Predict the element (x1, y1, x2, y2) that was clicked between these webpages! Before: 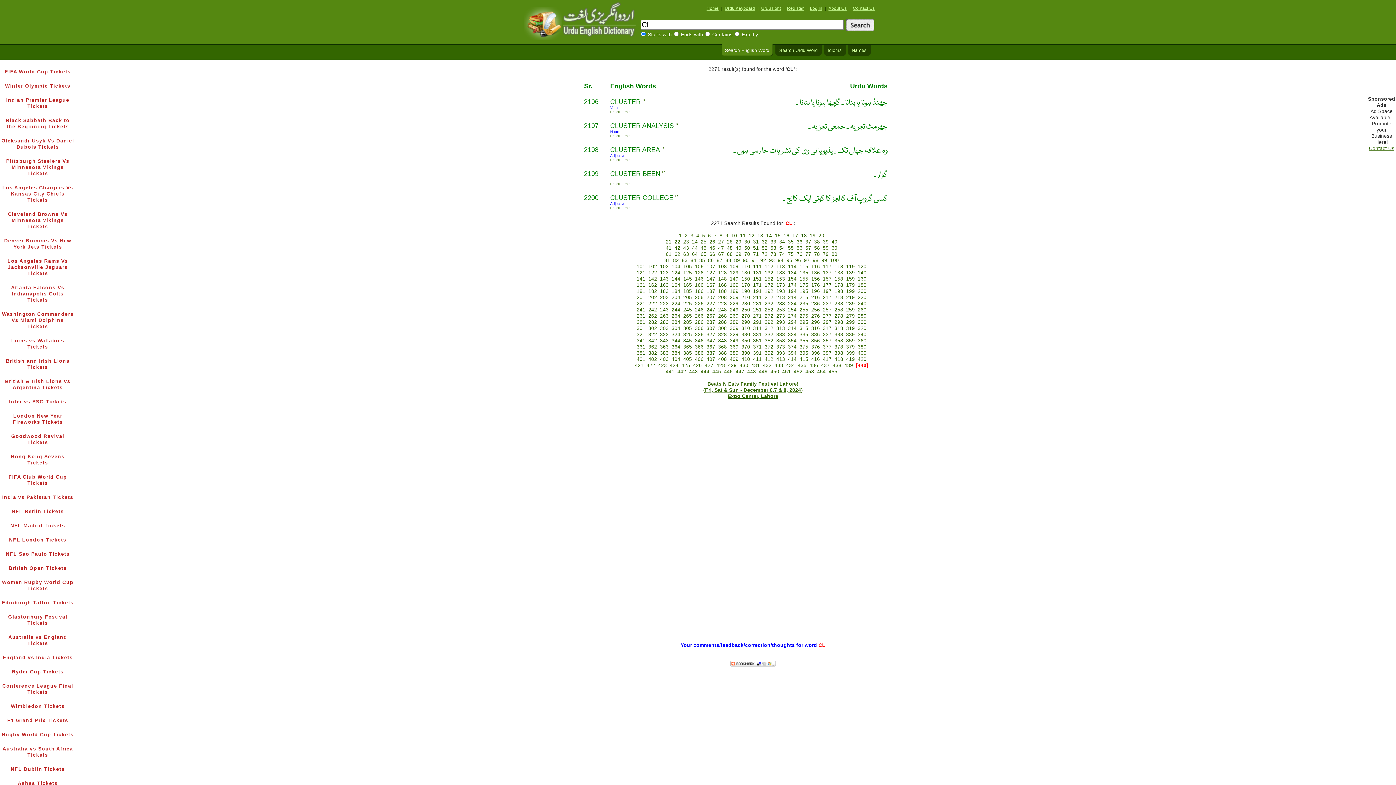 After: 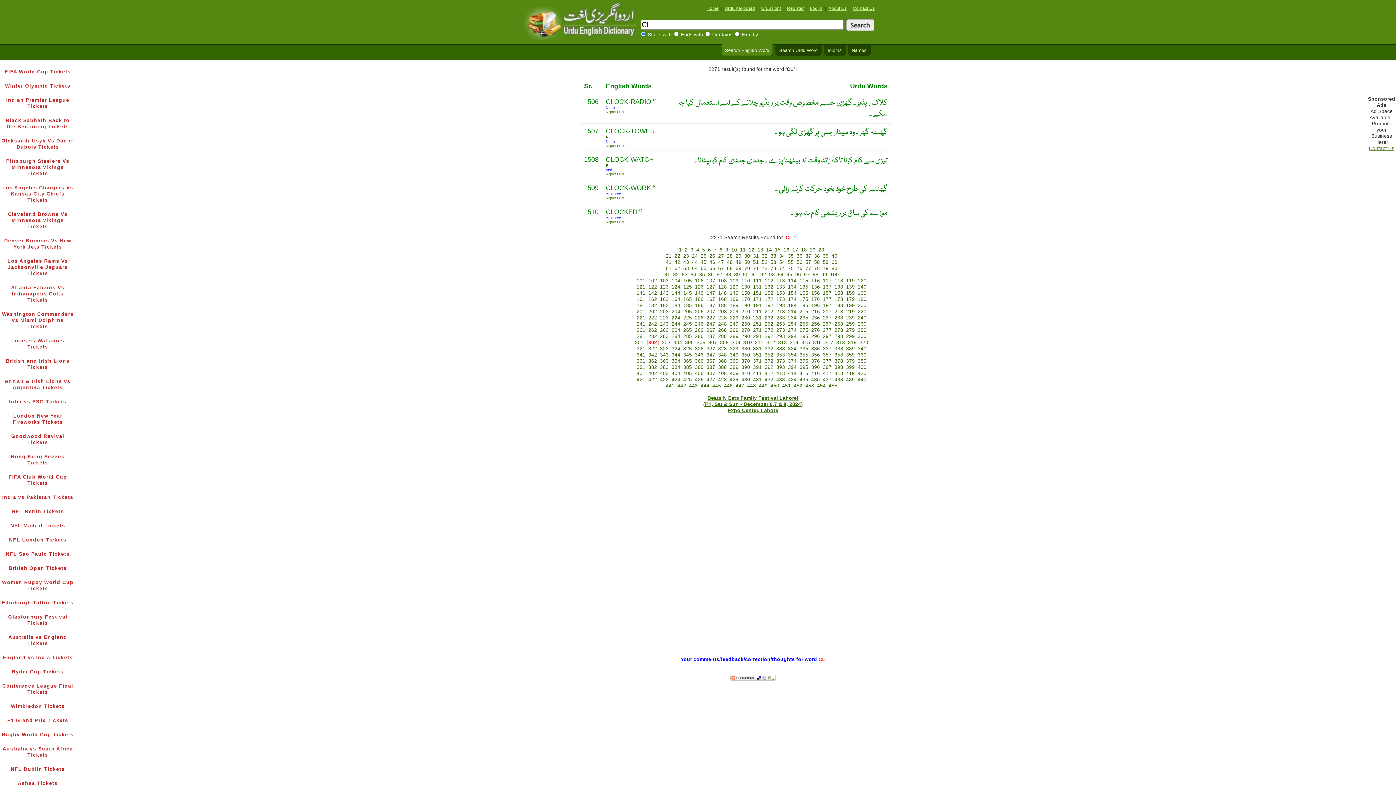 Action: label: 302 bbox: (648, 325, 657, 331)